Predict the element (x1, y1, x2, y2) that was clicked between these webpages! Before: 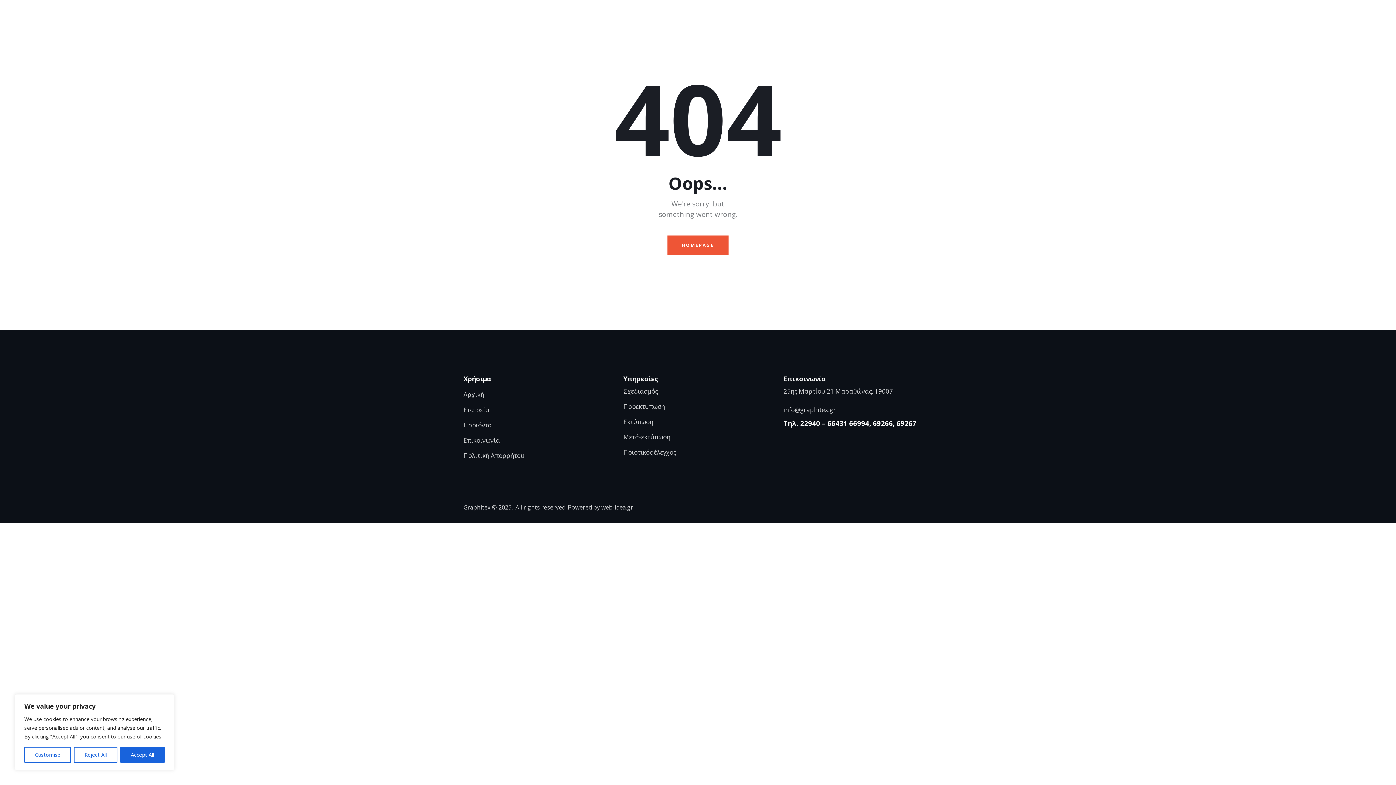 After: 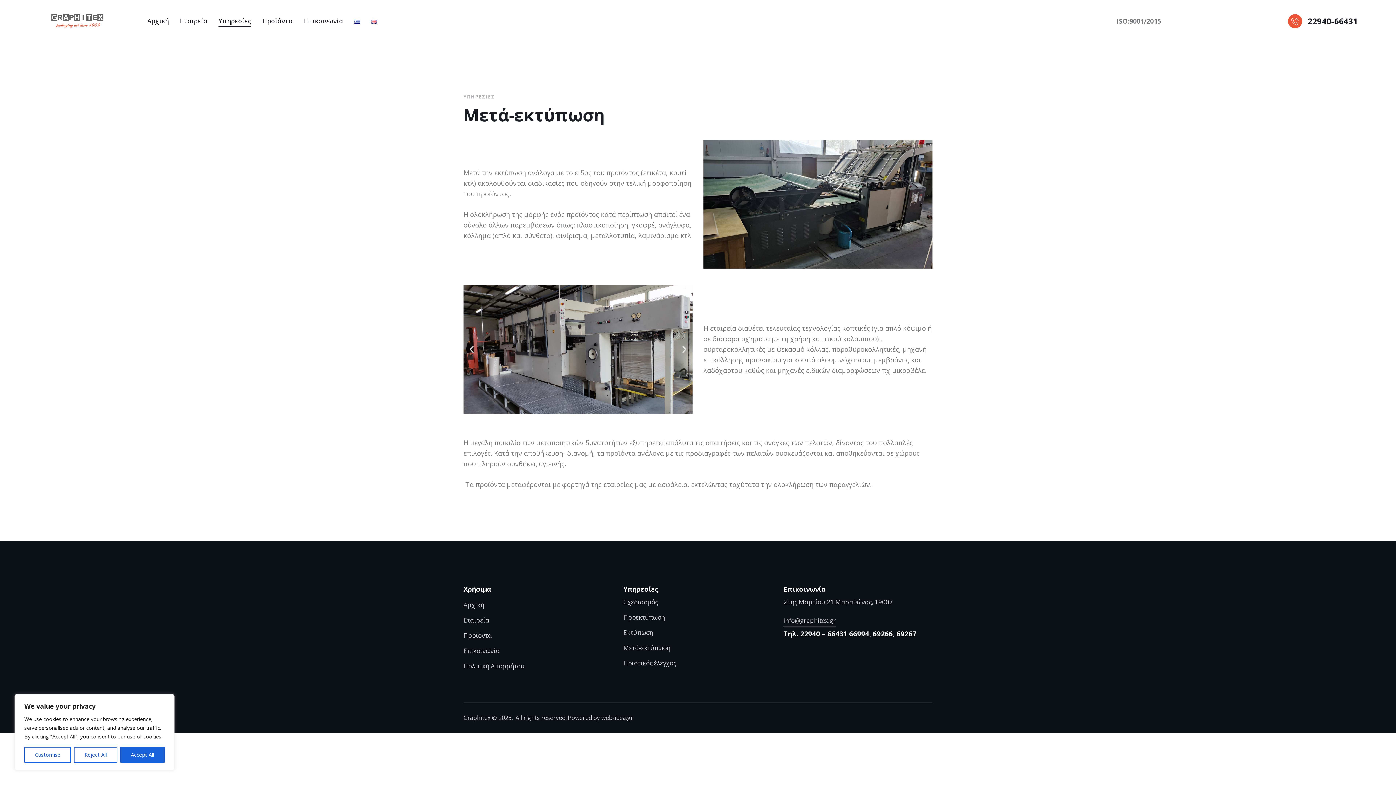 Action: label: Μετά-εκτύπωση bbox: (623, 432, 670, 442)